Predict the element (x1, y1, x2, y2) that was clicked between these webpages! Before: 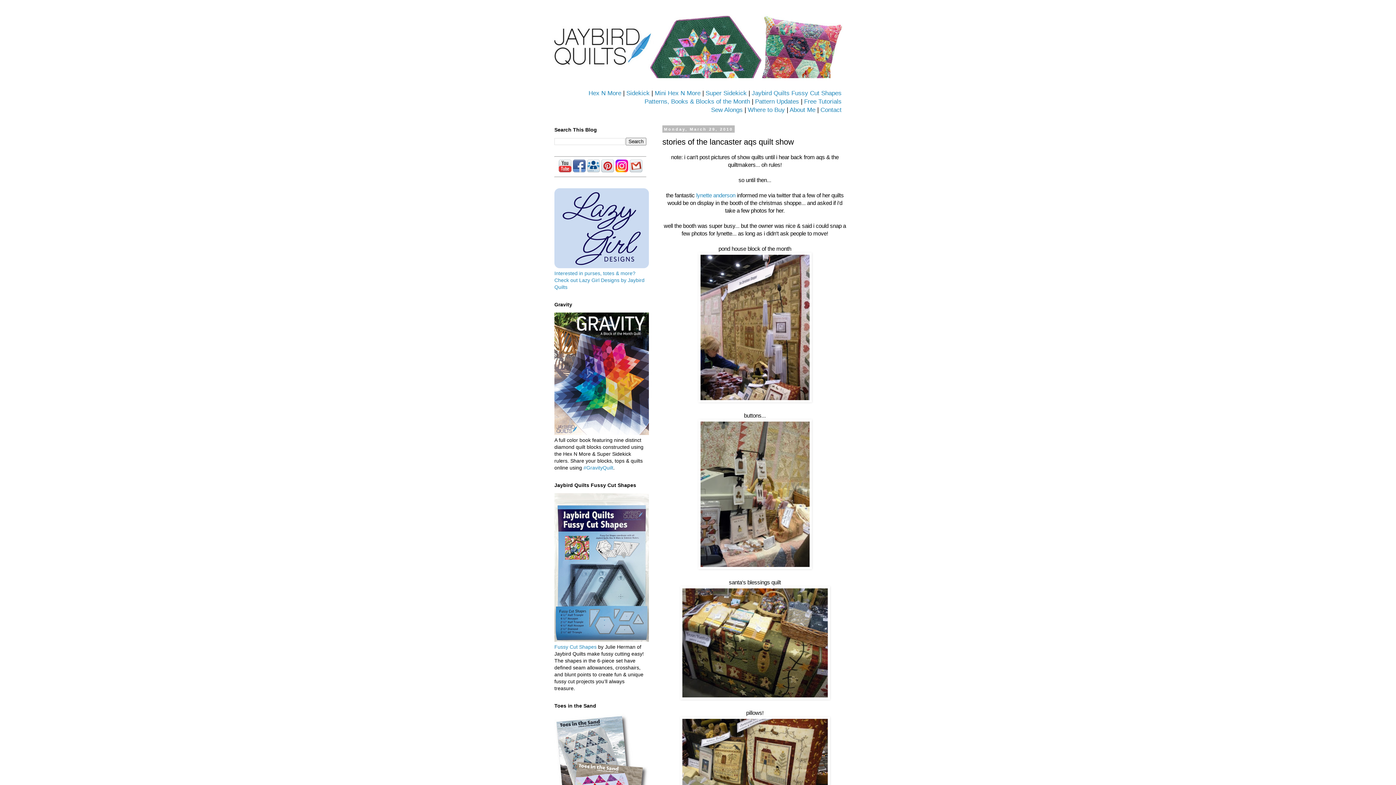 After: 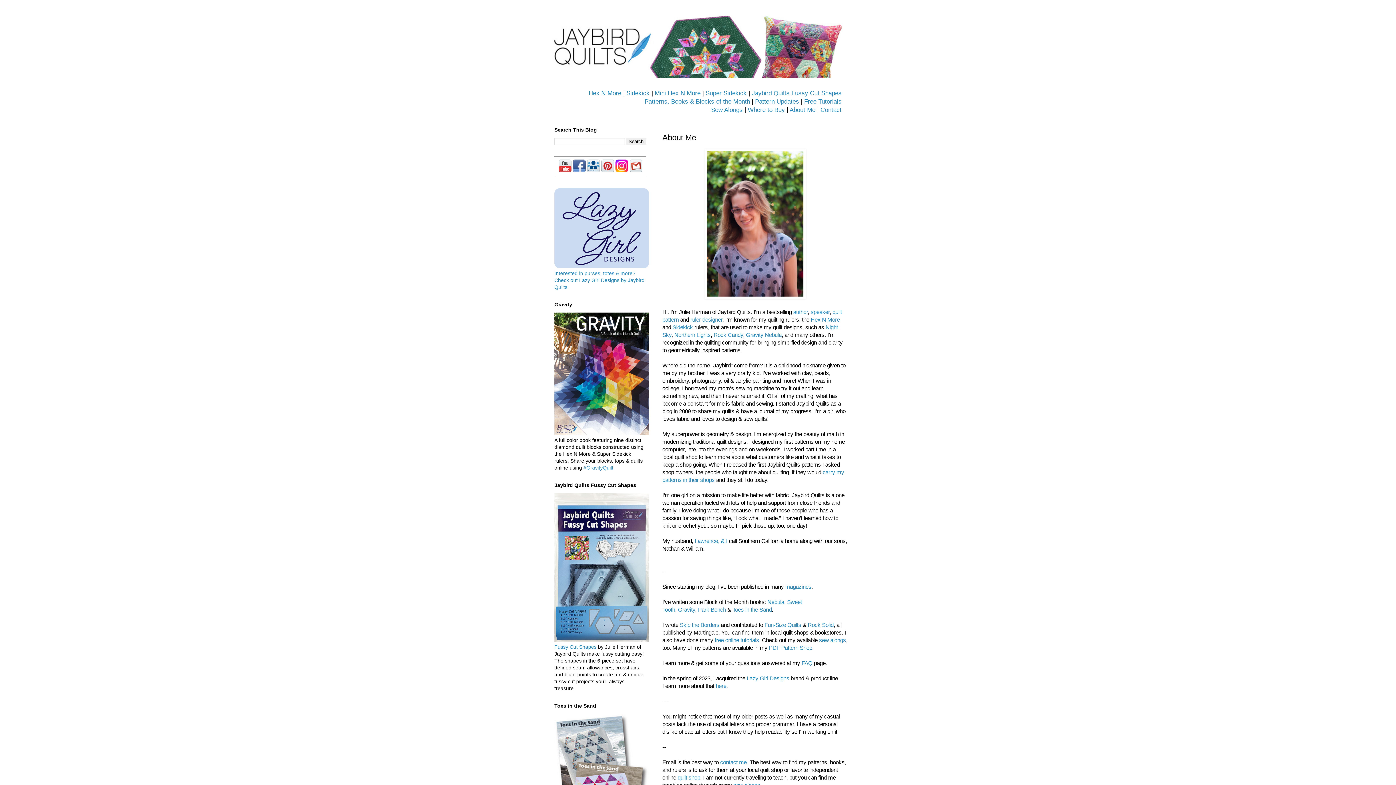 Action: label: About Me bbox: (789, 106, 815, 113)